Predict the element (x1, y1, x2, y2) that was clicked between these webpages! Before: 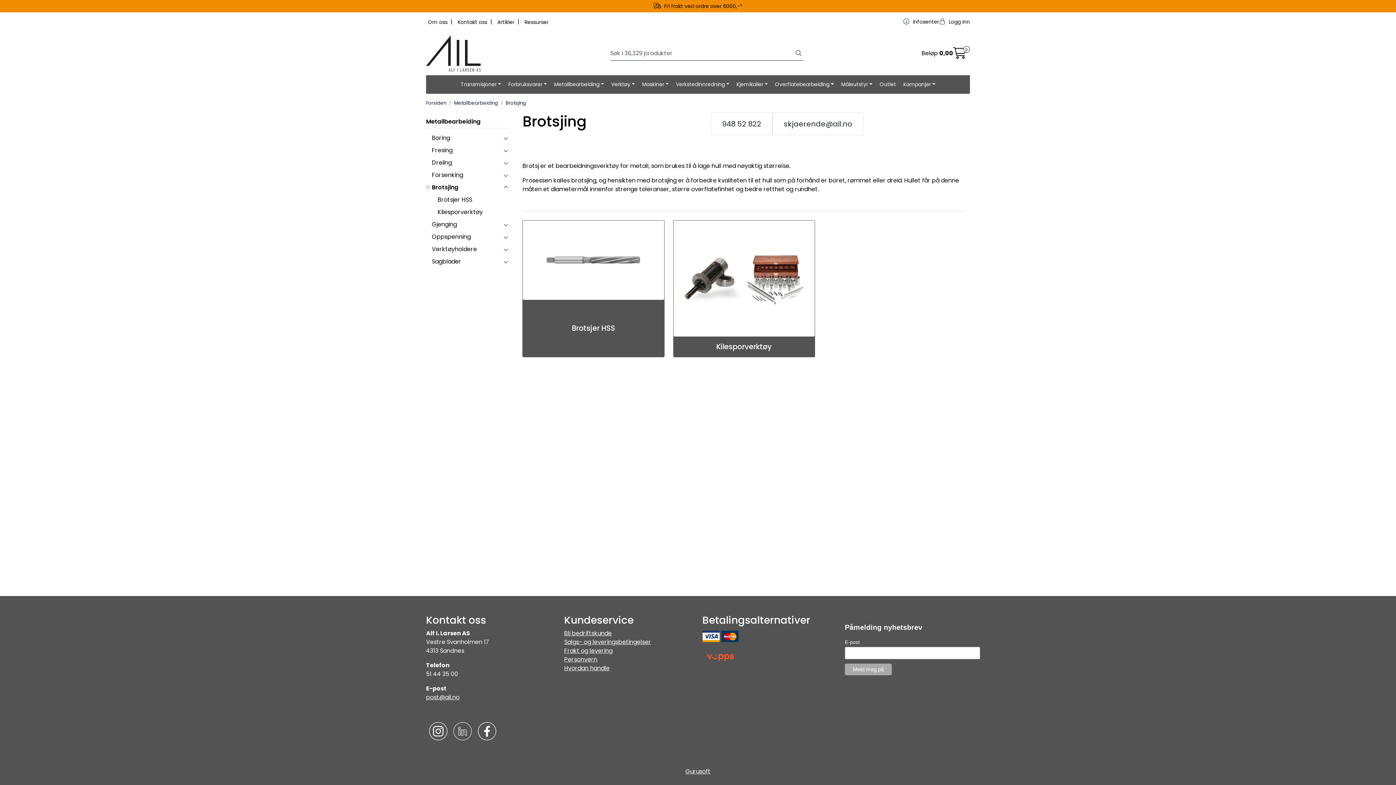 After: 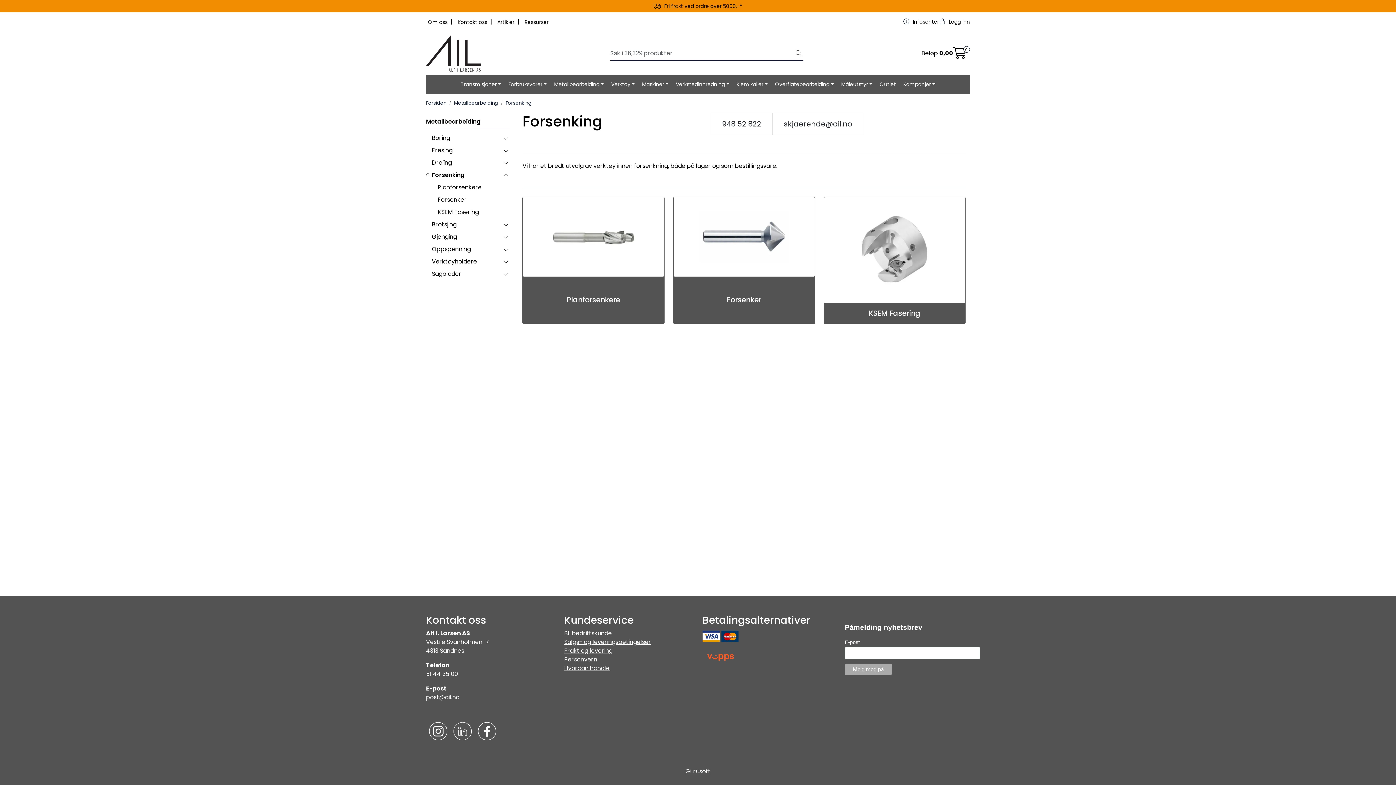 Action: label: Forsenking bbox: (432, 170, 463, 179)